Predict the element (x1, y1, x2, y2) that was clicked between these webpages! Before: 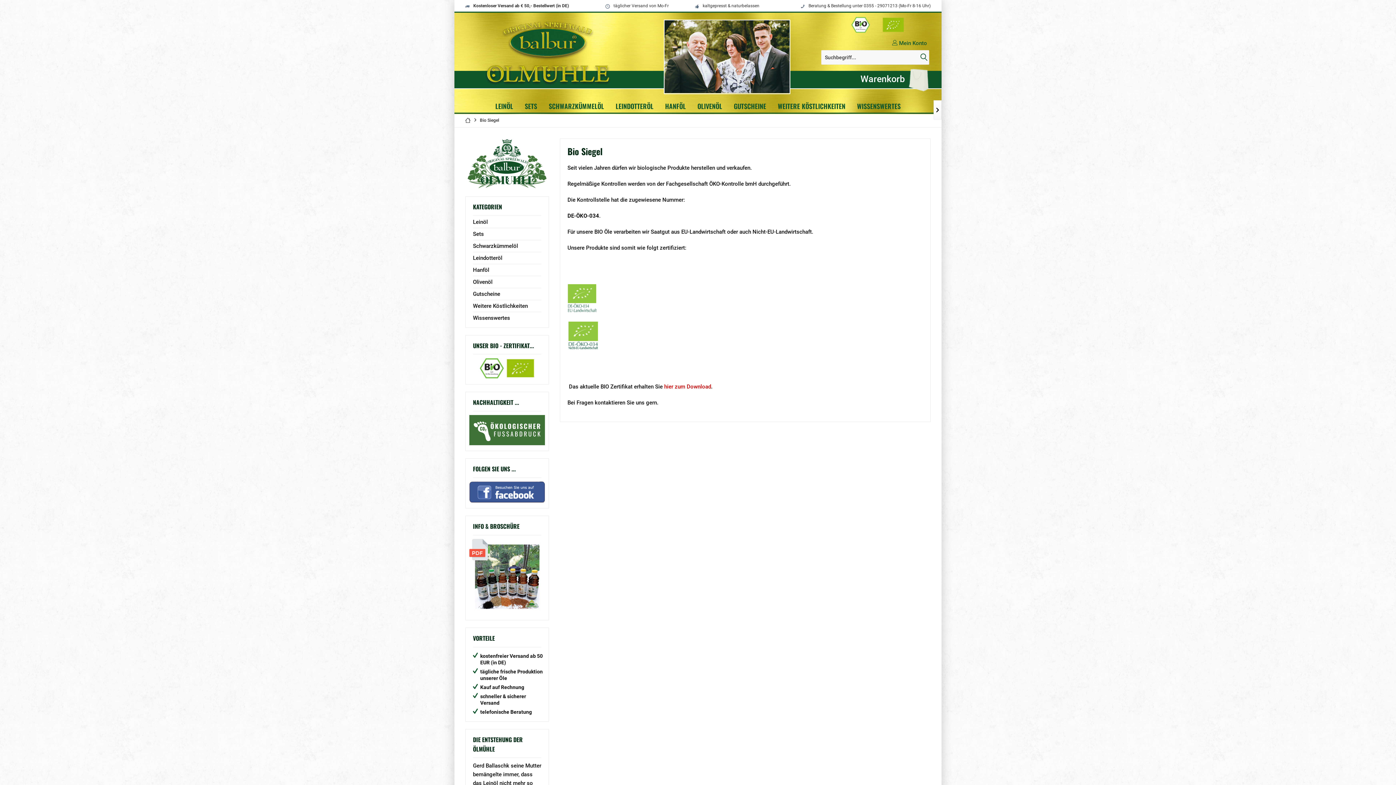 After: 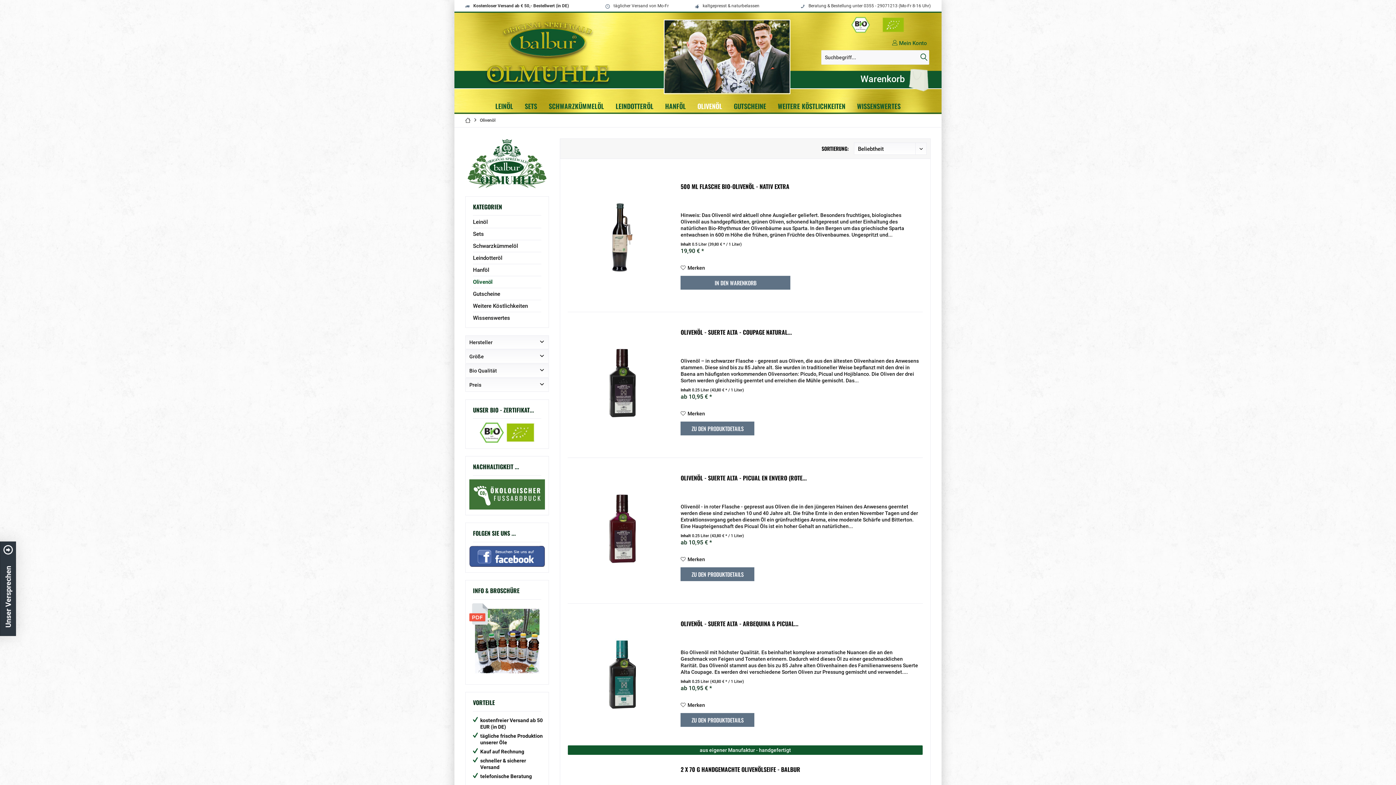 Action: bbox: (691, 100, 728, 112) label: Olivenöl